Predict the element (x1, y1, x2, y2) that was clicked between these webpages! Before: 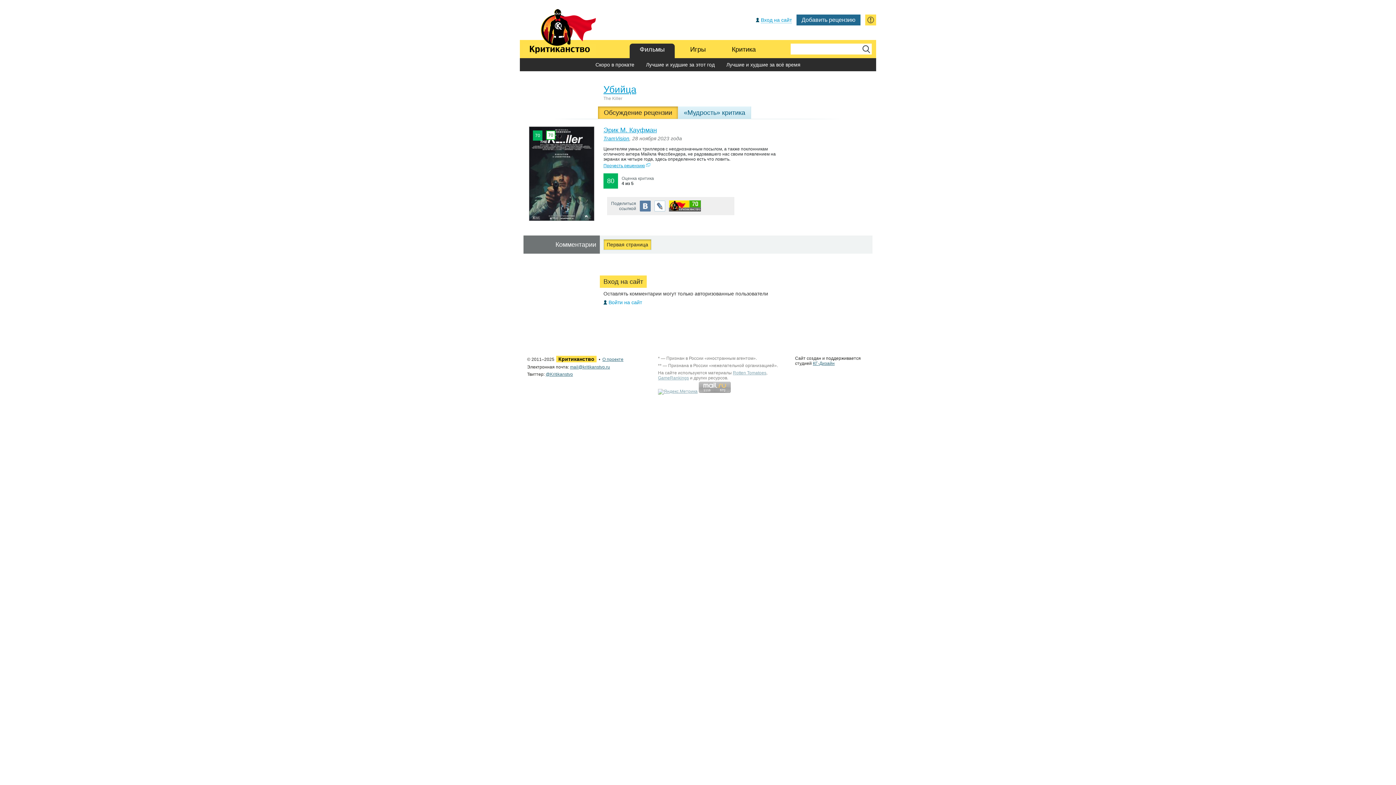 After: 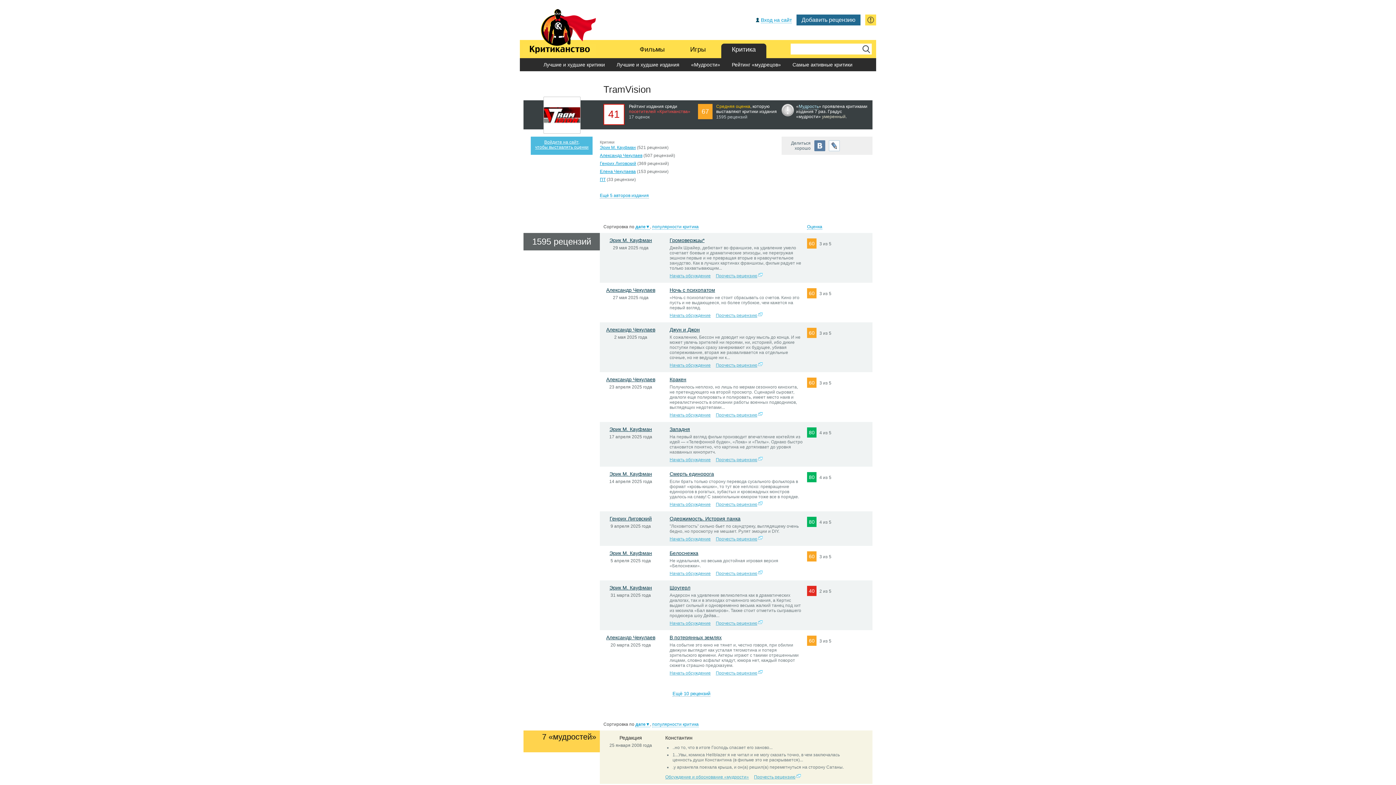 Action: bbox: (603, 135, 629, 141) label: TramVision